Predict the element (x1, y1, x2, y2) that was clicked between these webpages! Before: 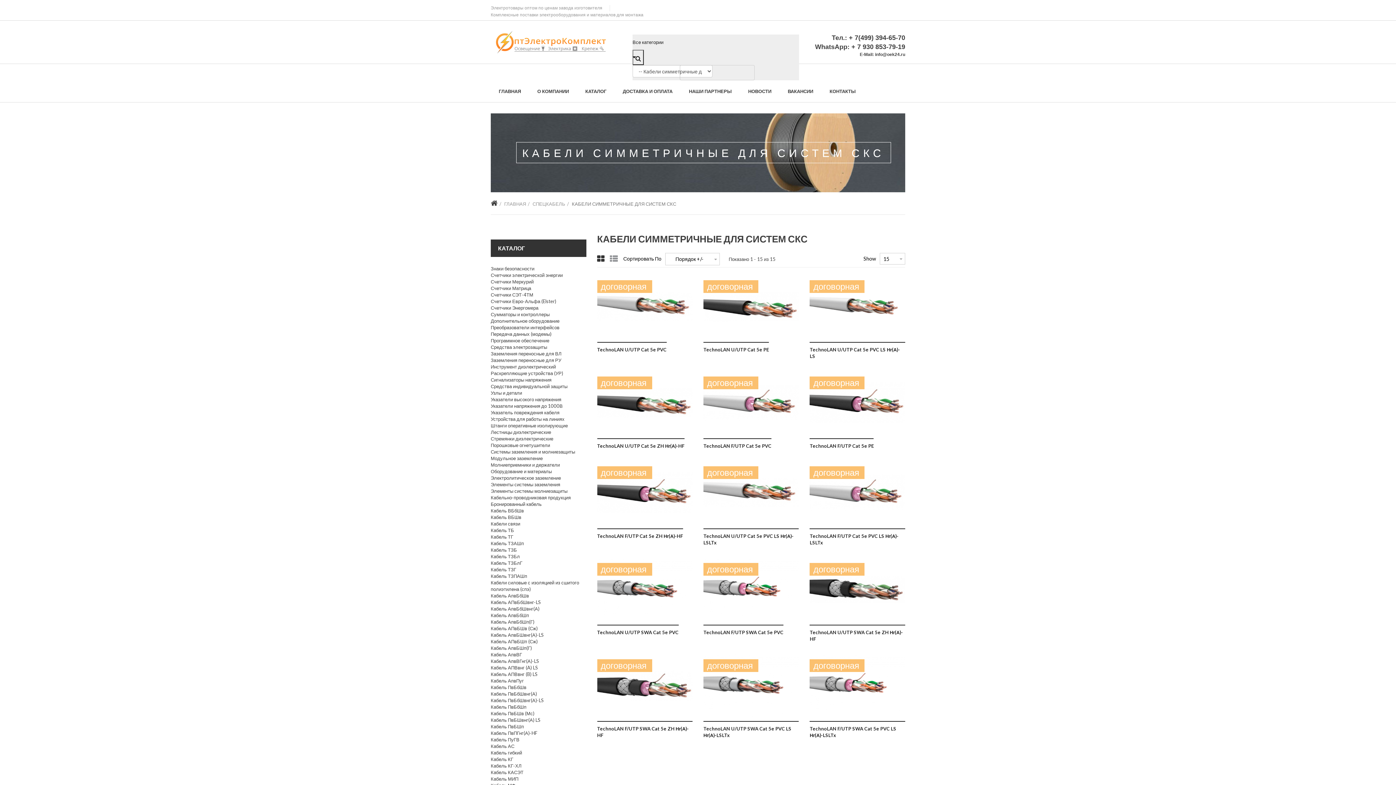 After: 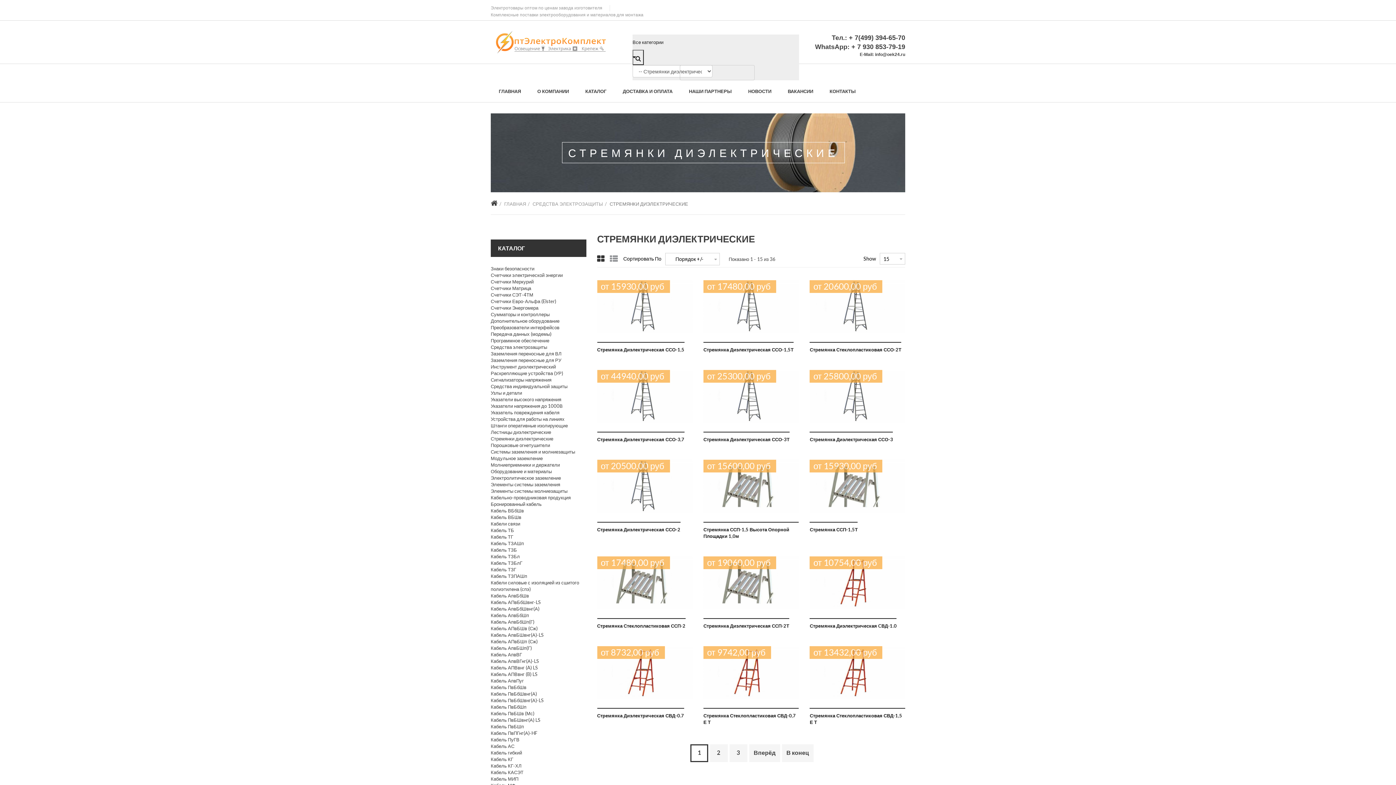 Action: bbox: (490, 436, 553, 441) label: Стремянки диэлектрические